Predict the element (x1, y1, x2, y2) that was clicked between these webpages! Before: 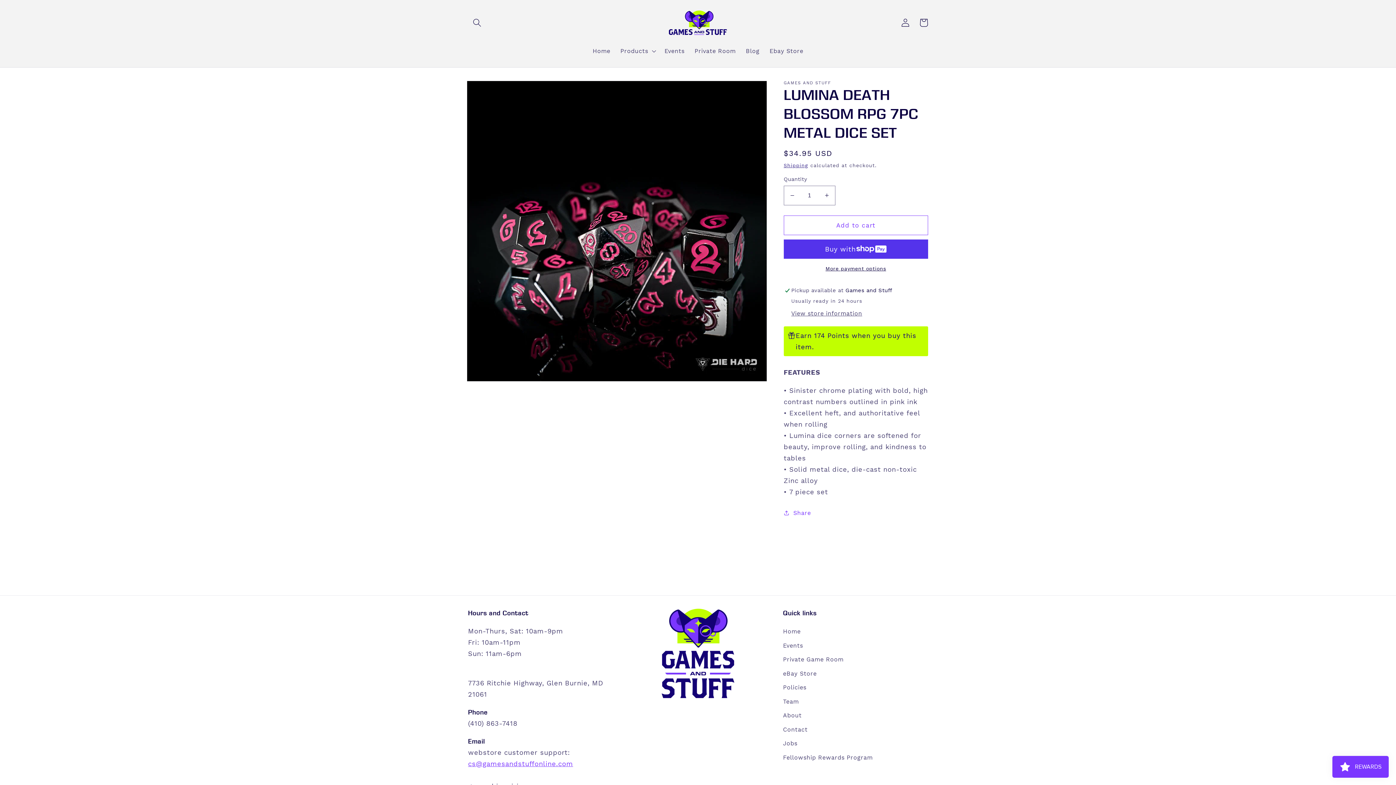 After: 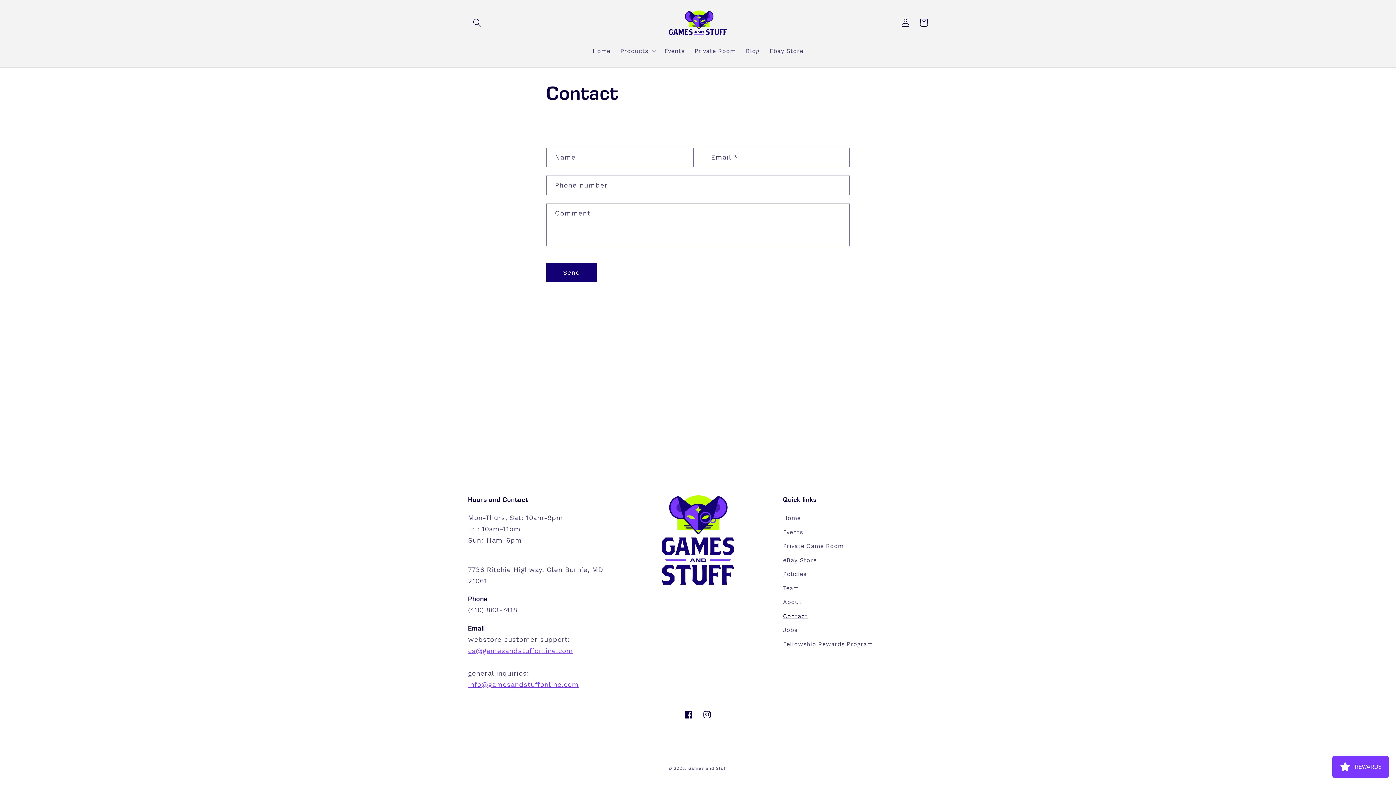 Action: label: Contact bbox: (783, 722, 807, 736)